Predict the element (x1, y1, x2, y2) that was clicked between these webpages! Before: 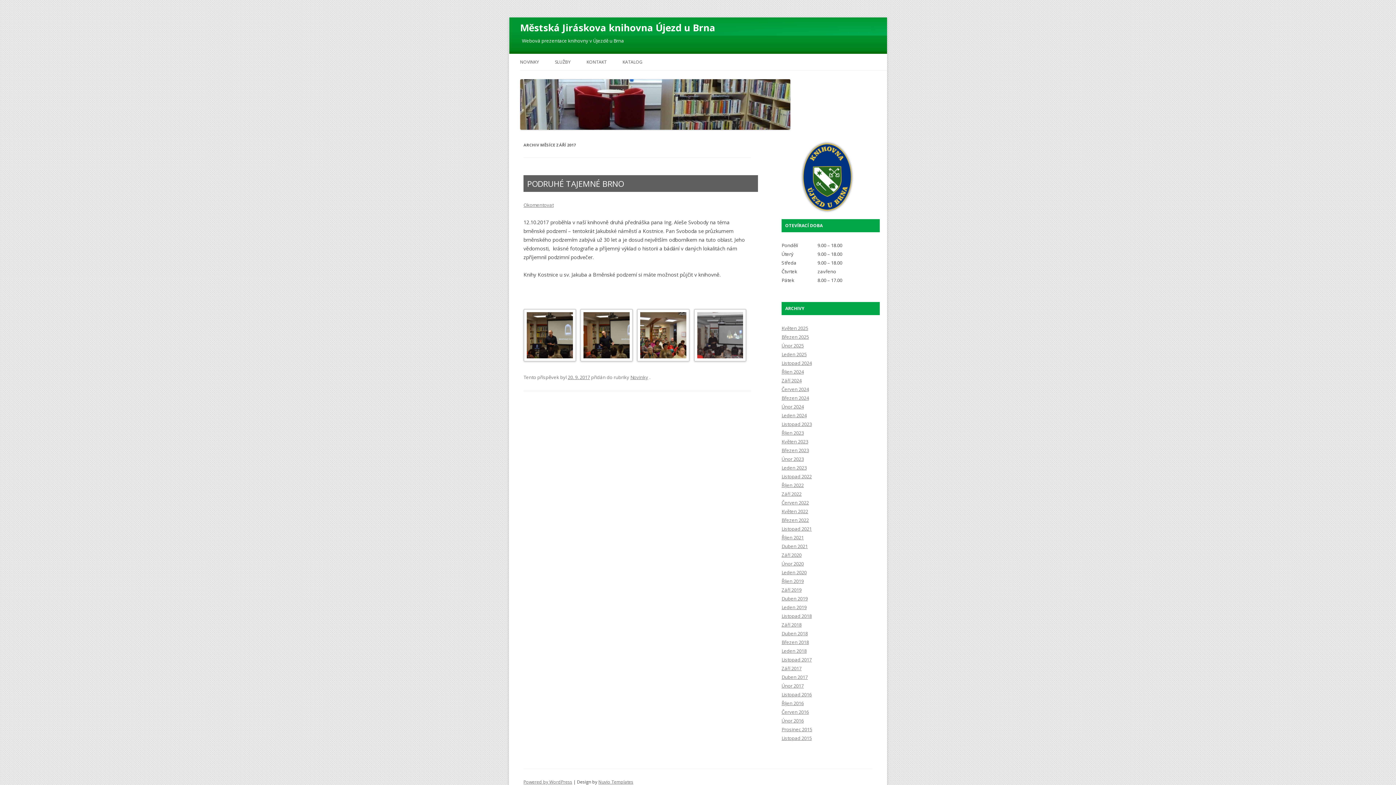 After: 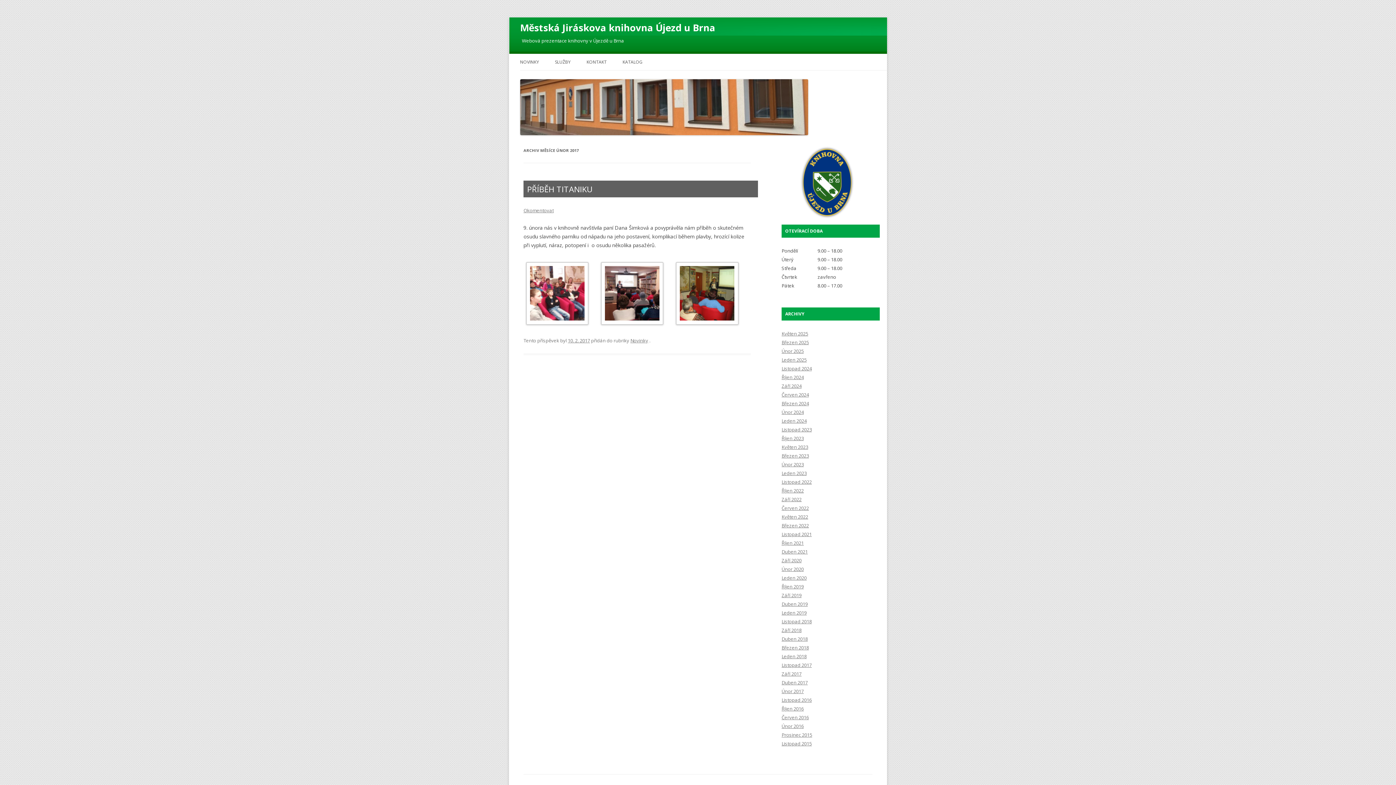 Action: label: Únor 2017 bbox: (781, 682, 804, 689)